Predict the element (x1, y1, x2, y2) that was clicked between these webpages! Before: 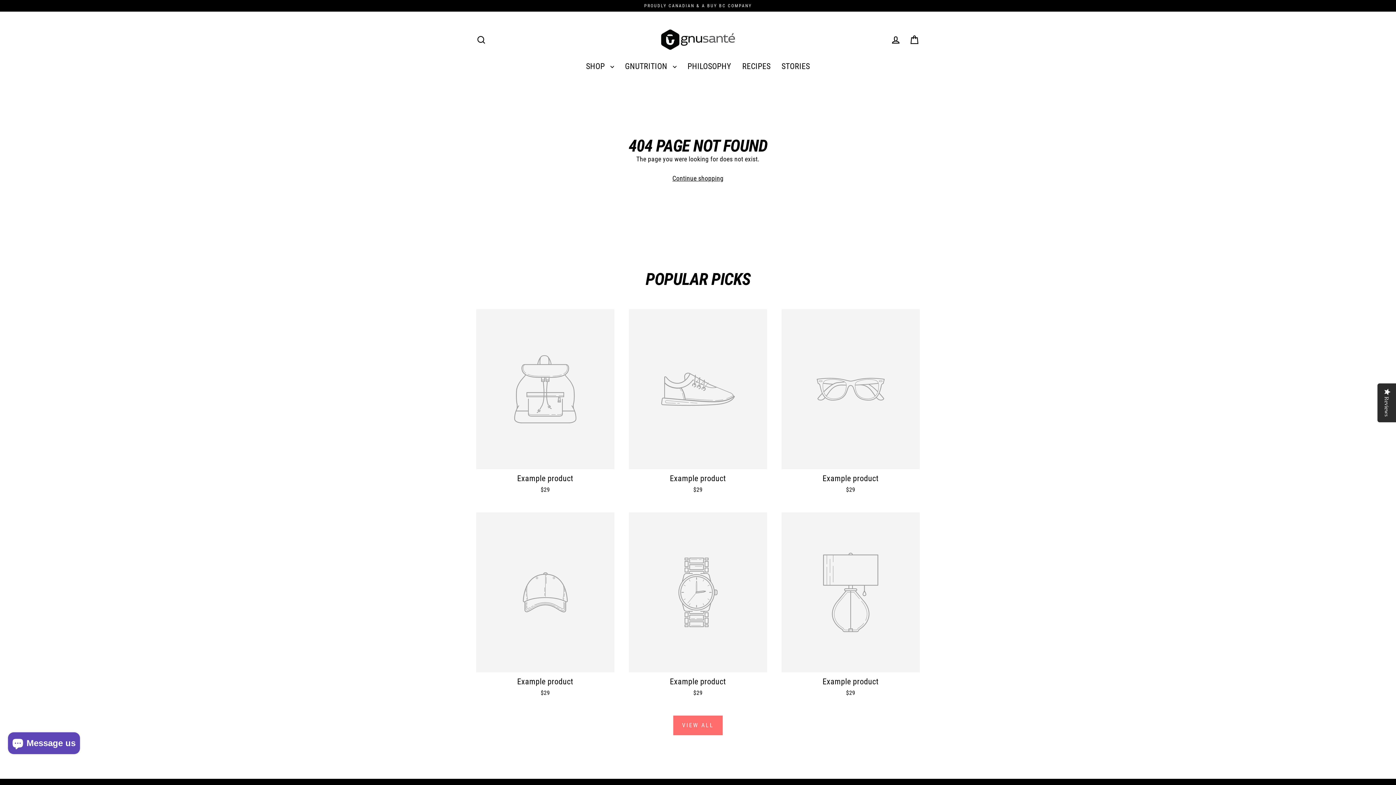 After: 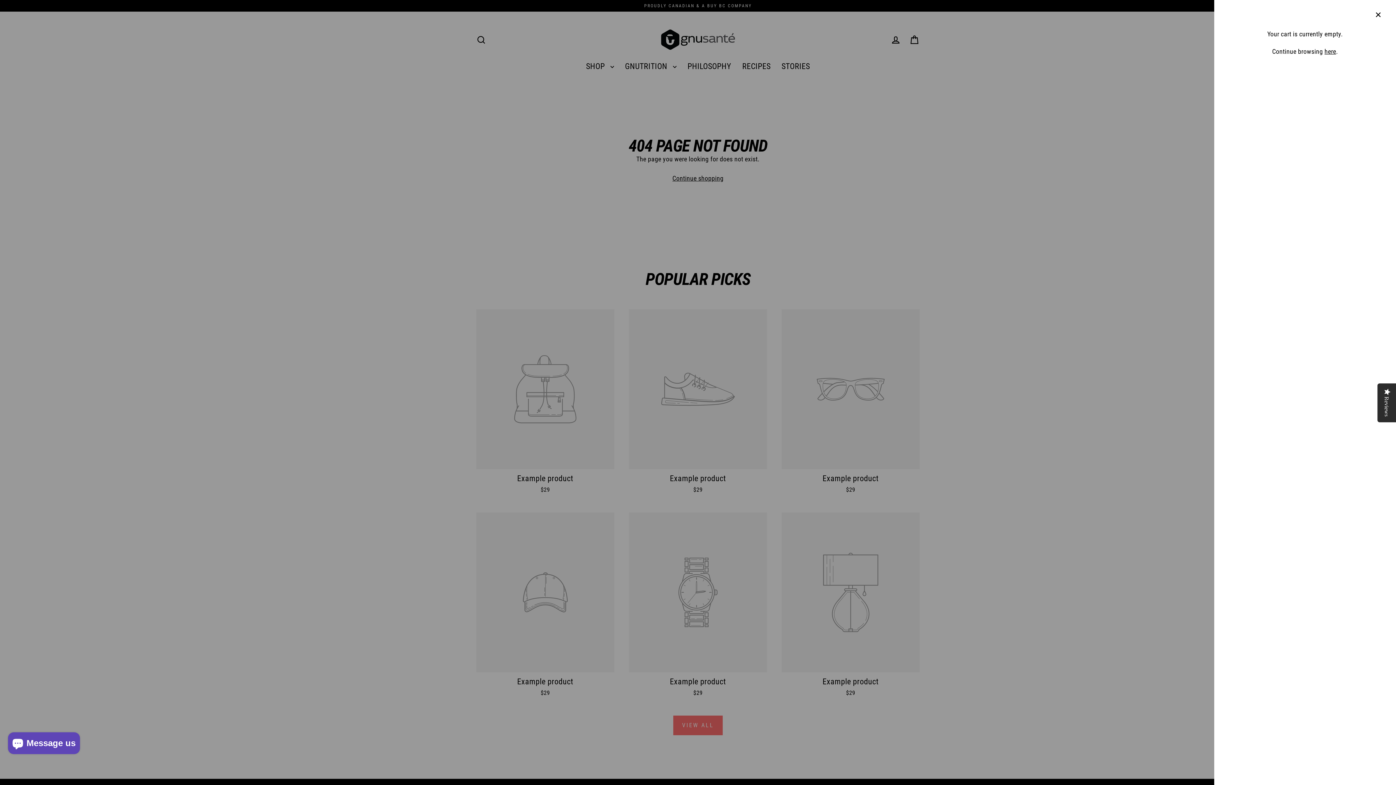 Action: label: Cart bbox: (905, 32, 924, 47)